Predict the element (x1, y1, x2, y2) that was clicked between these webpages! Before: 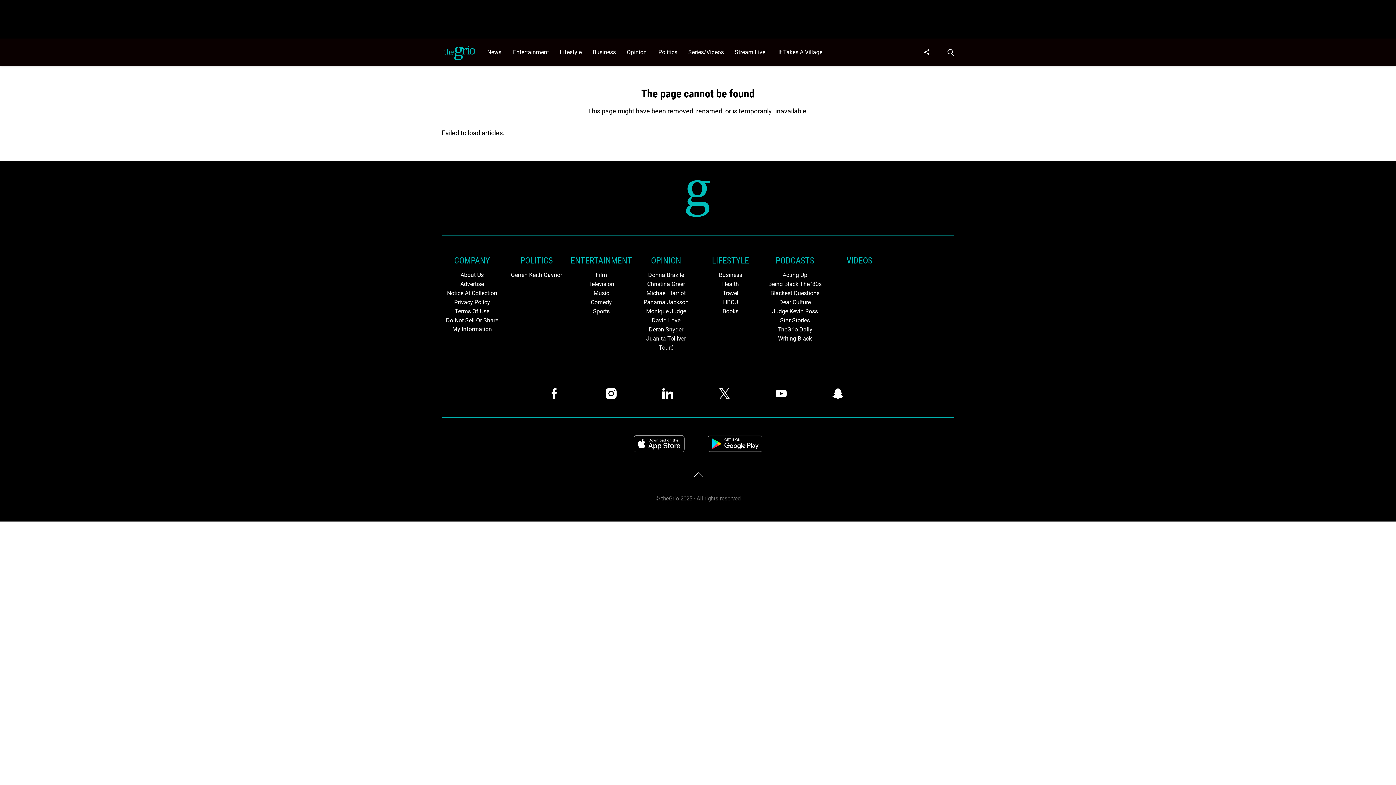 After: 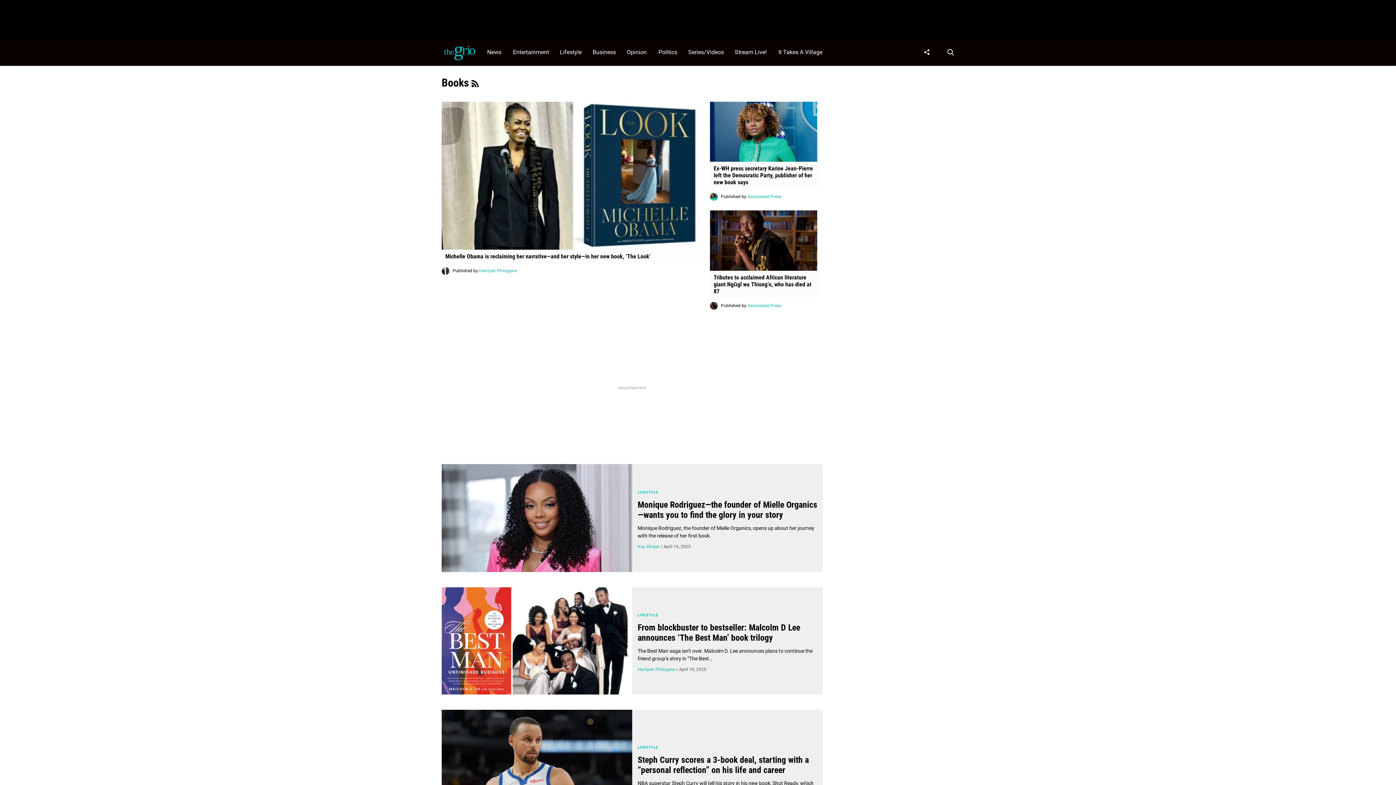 Action: bbox: (700, 307, 761, 316) label: Browse Books